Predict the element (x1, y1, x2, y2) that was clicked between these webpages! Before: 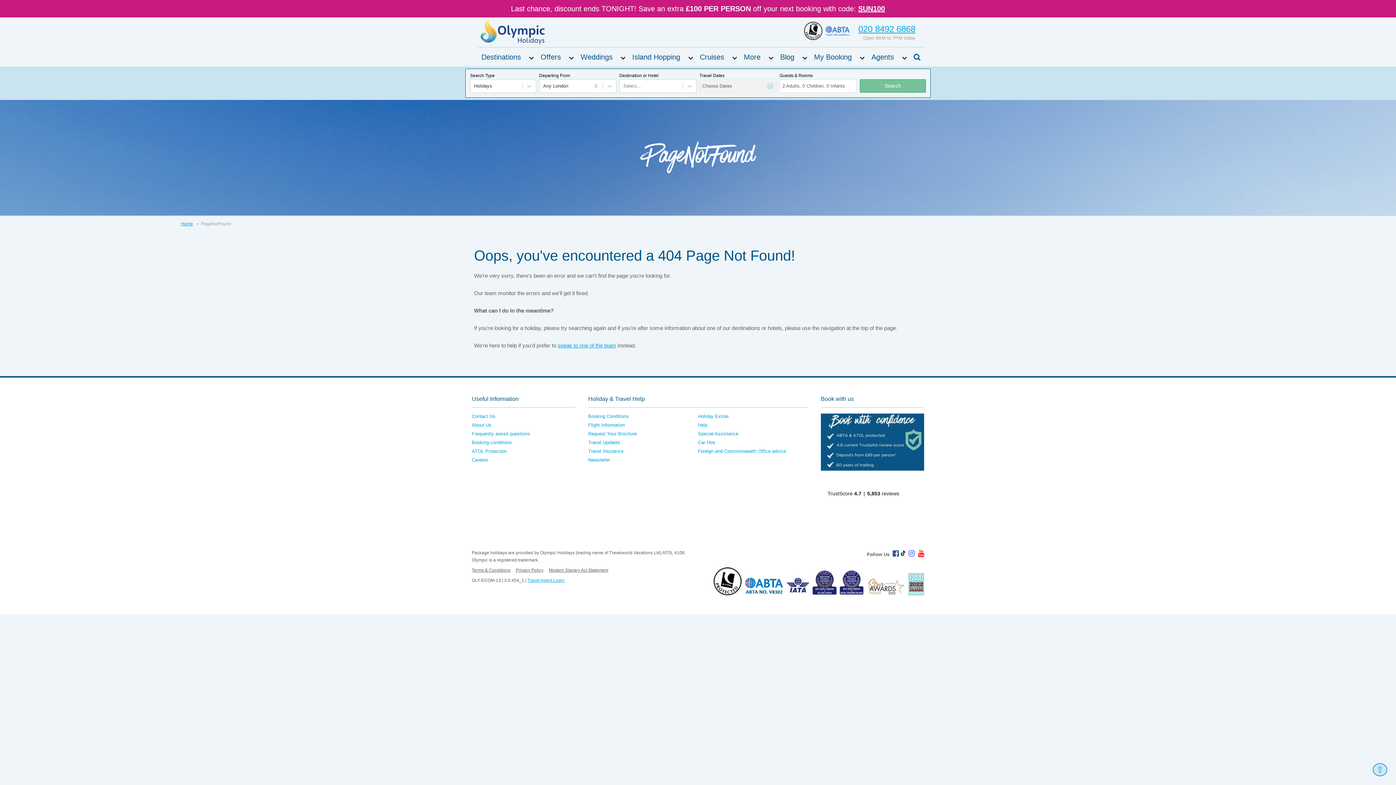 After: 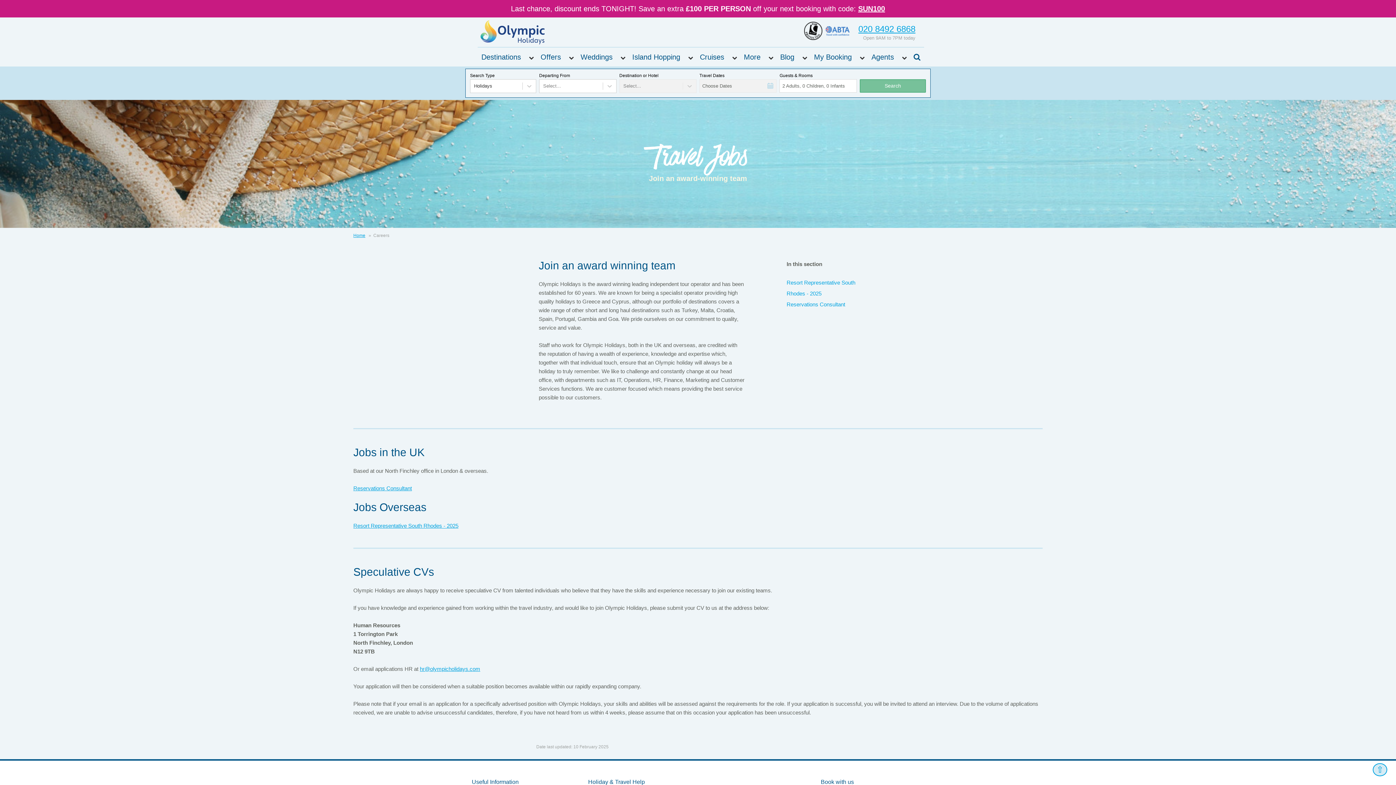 Action: label: Careers bbox: (471, 457, 488, 462)